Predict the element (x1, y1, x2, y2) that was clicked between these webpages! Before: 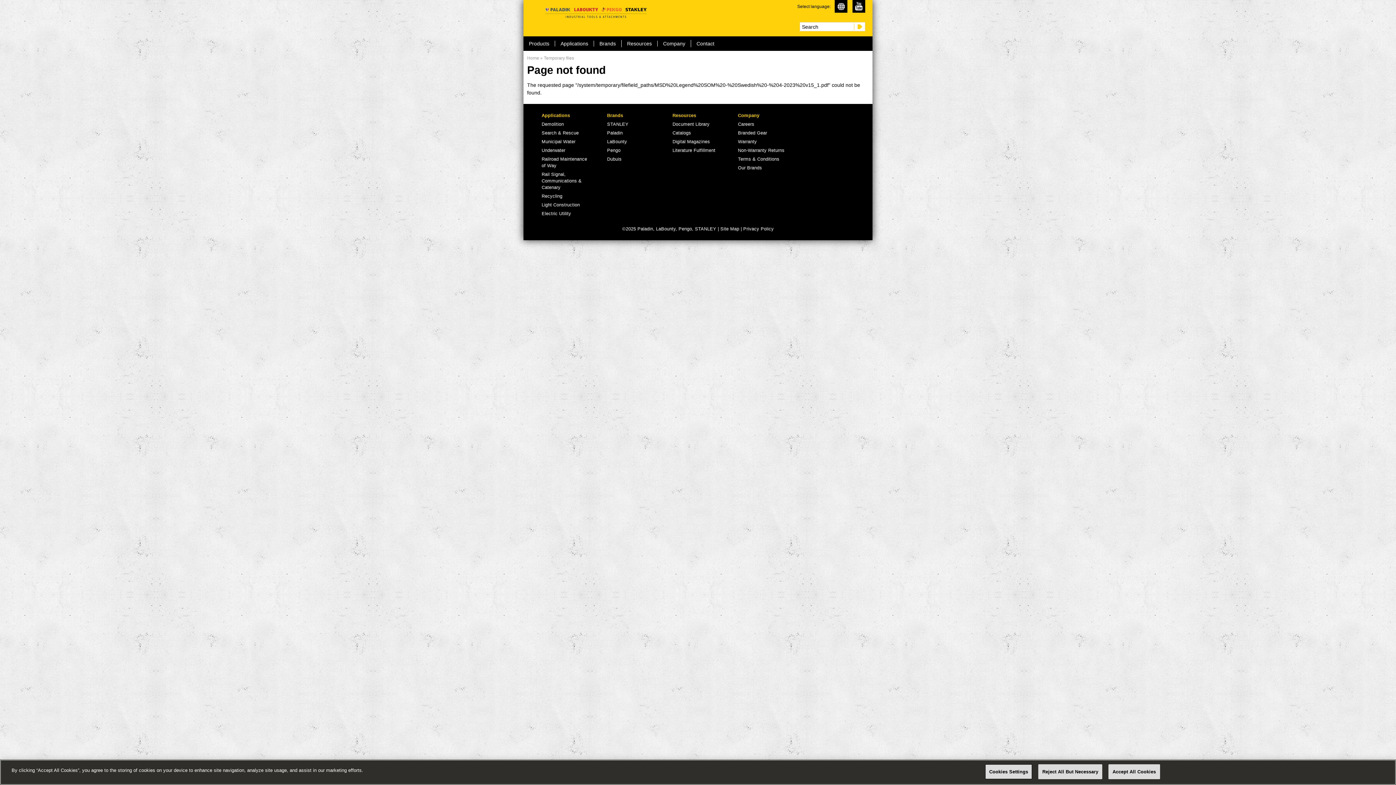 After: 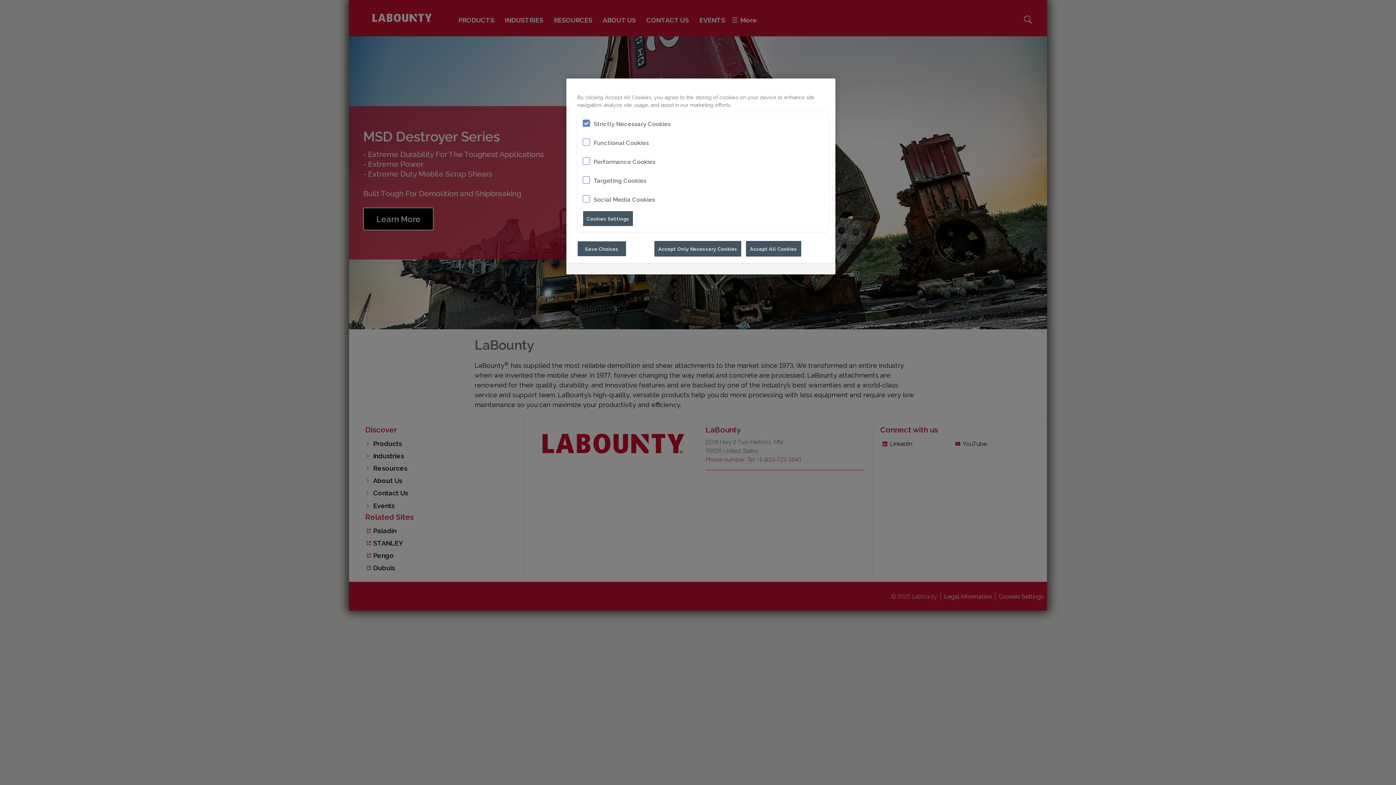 Action: label: LaBounty bbox: (607, 139, 627, 144)